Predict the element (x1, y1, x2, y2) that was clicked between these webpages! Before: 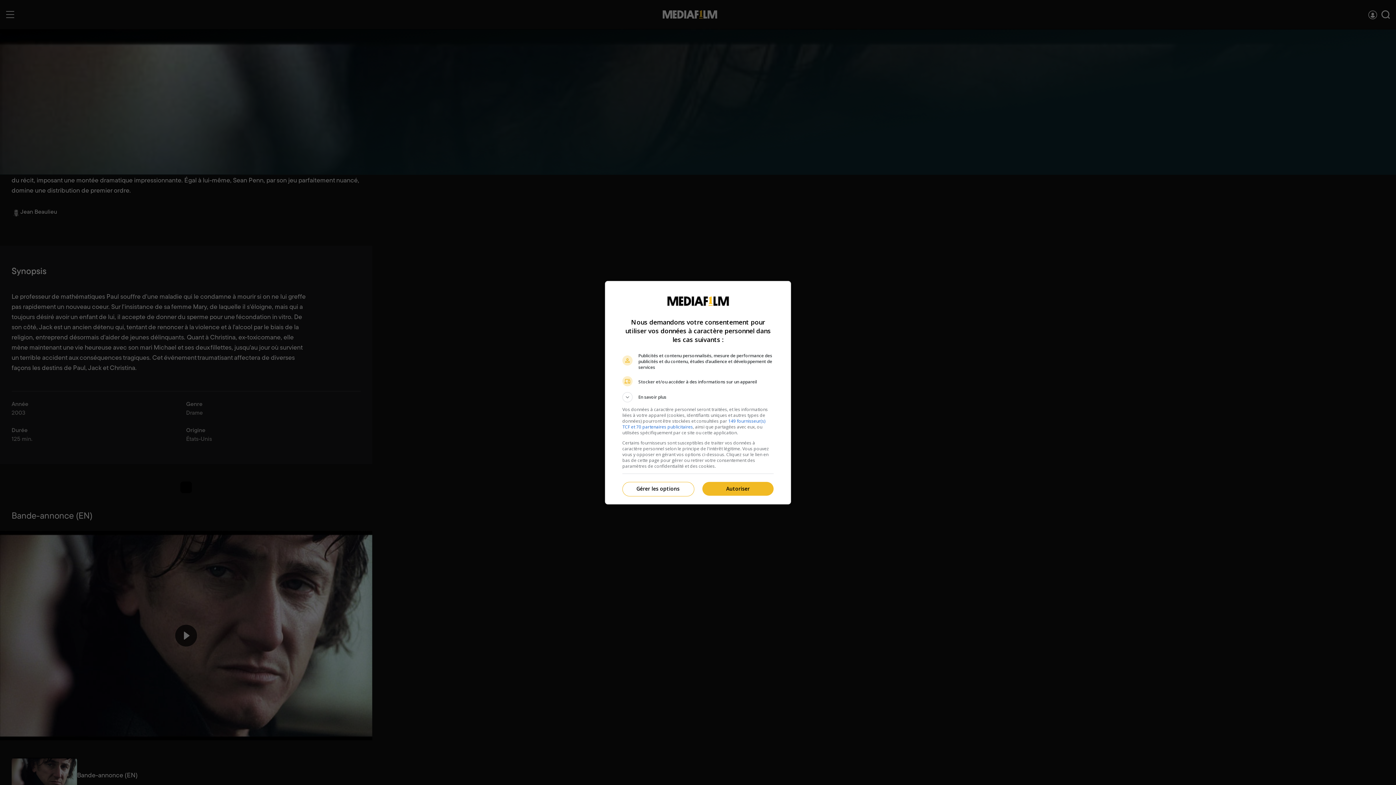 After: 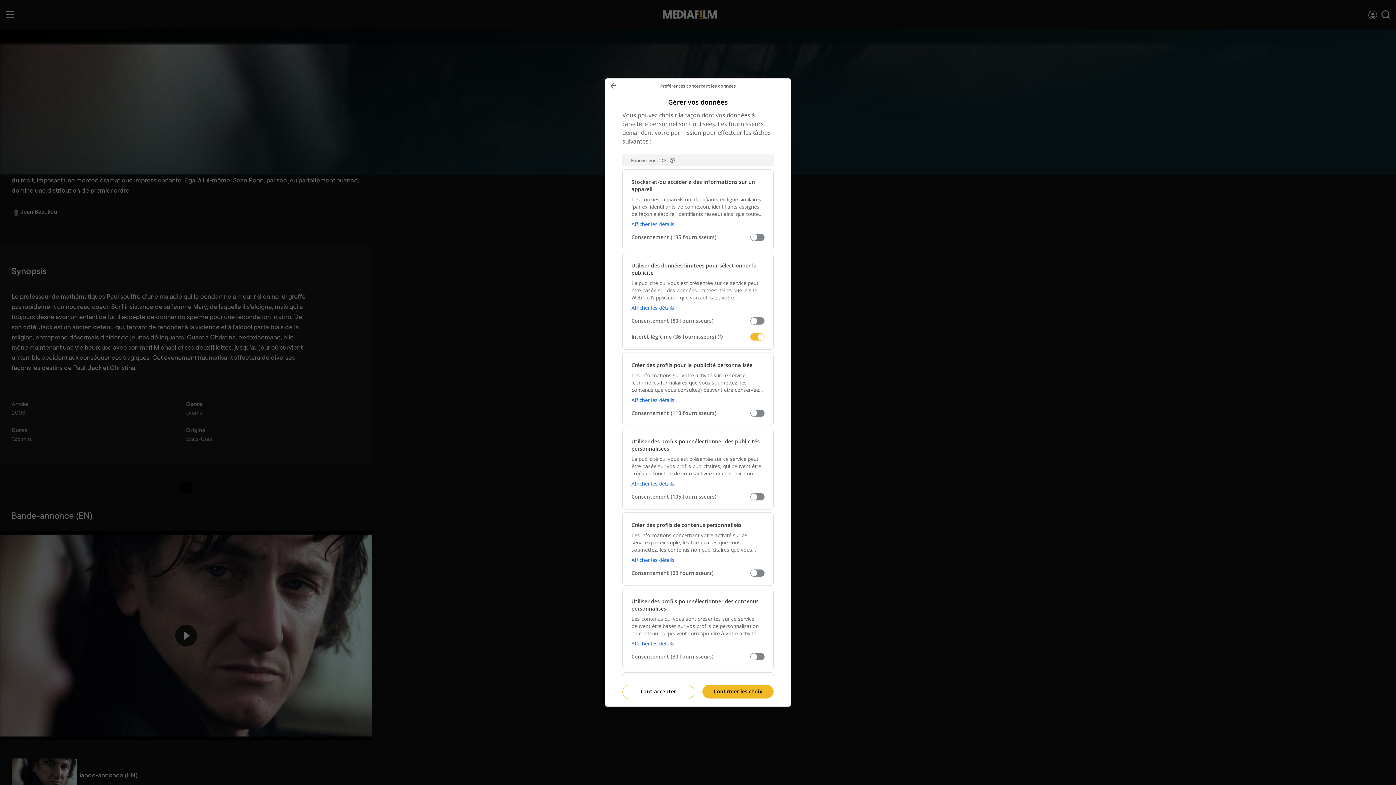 Action: label: Gérer les options bbox: (622, 482, 693, 496)